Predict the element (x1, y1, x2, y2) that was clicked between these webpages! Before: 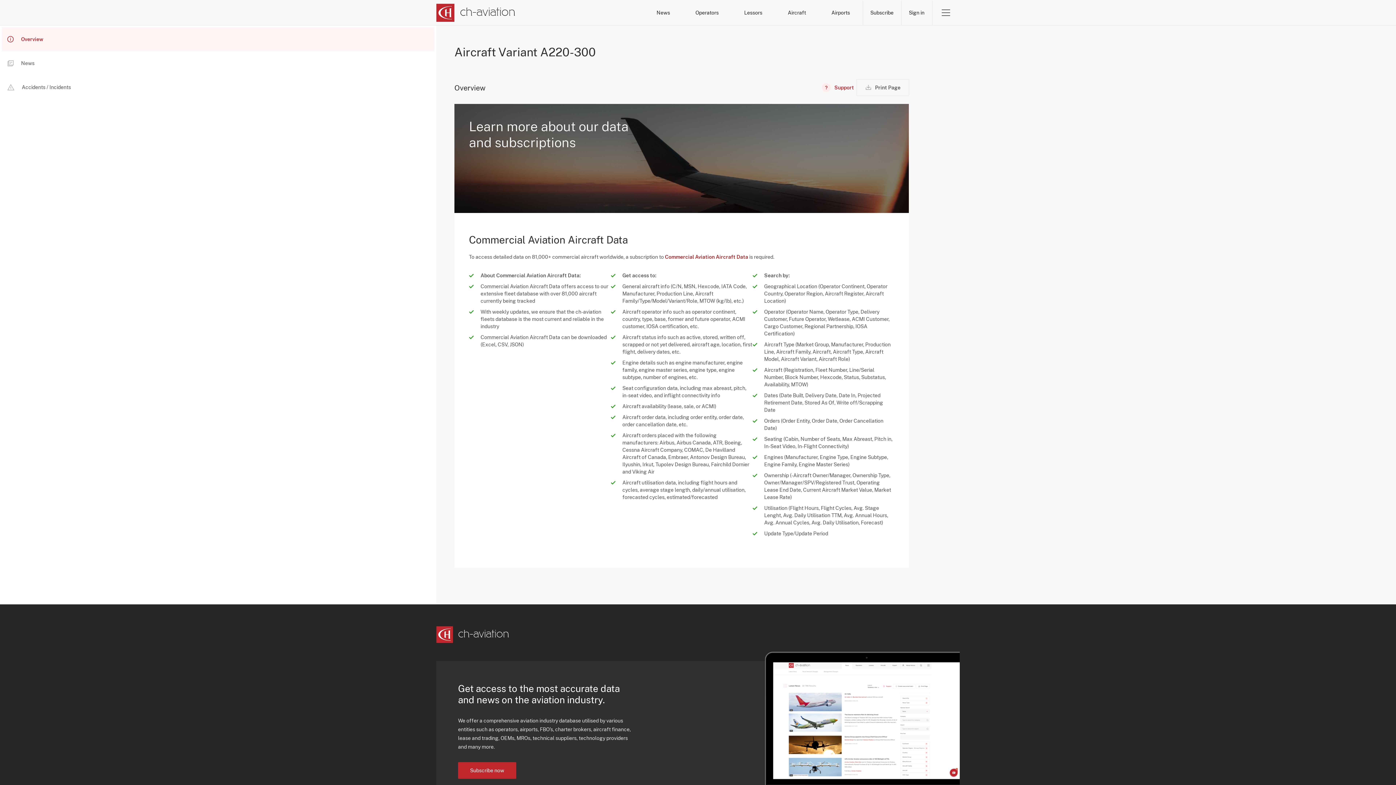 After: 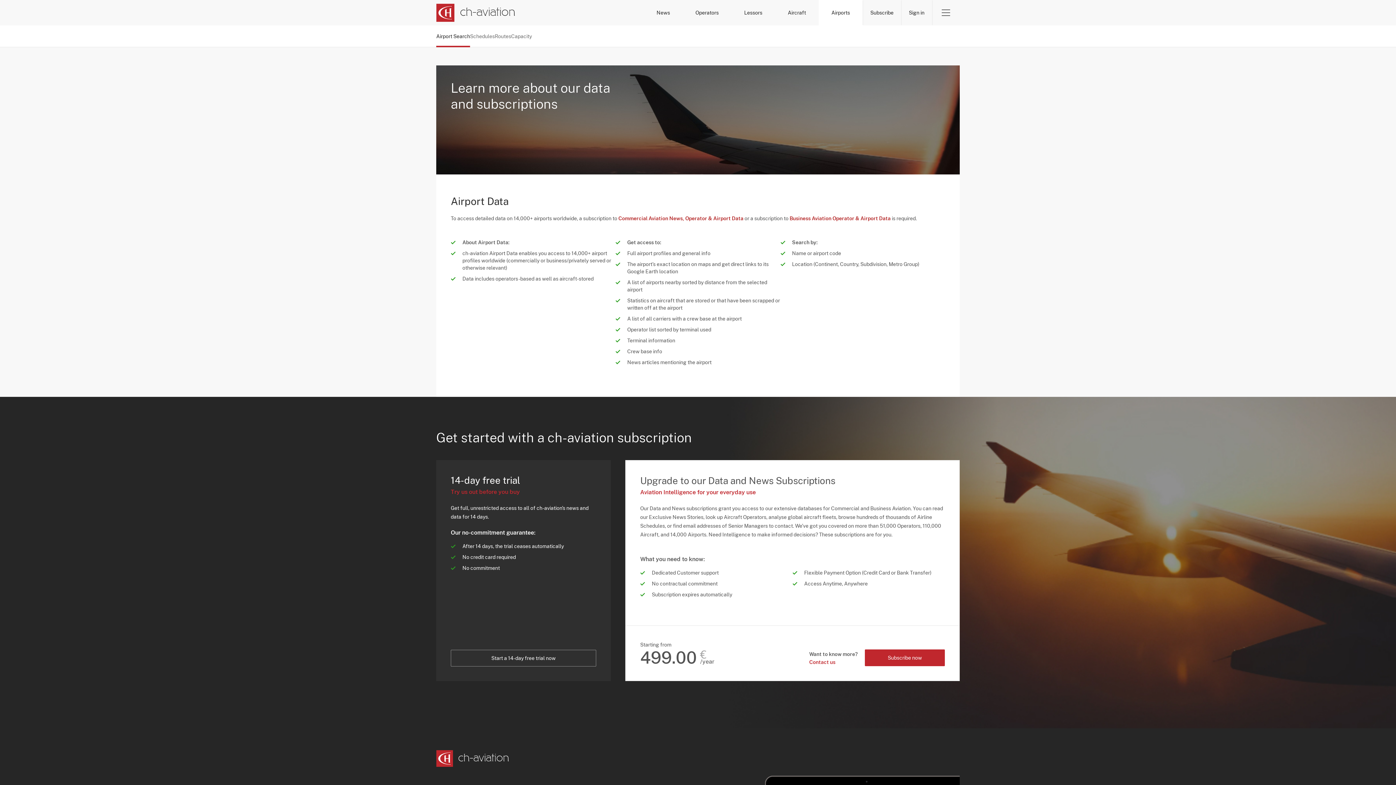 Action: bbox: (818, 0, 862, 25) label: Airports